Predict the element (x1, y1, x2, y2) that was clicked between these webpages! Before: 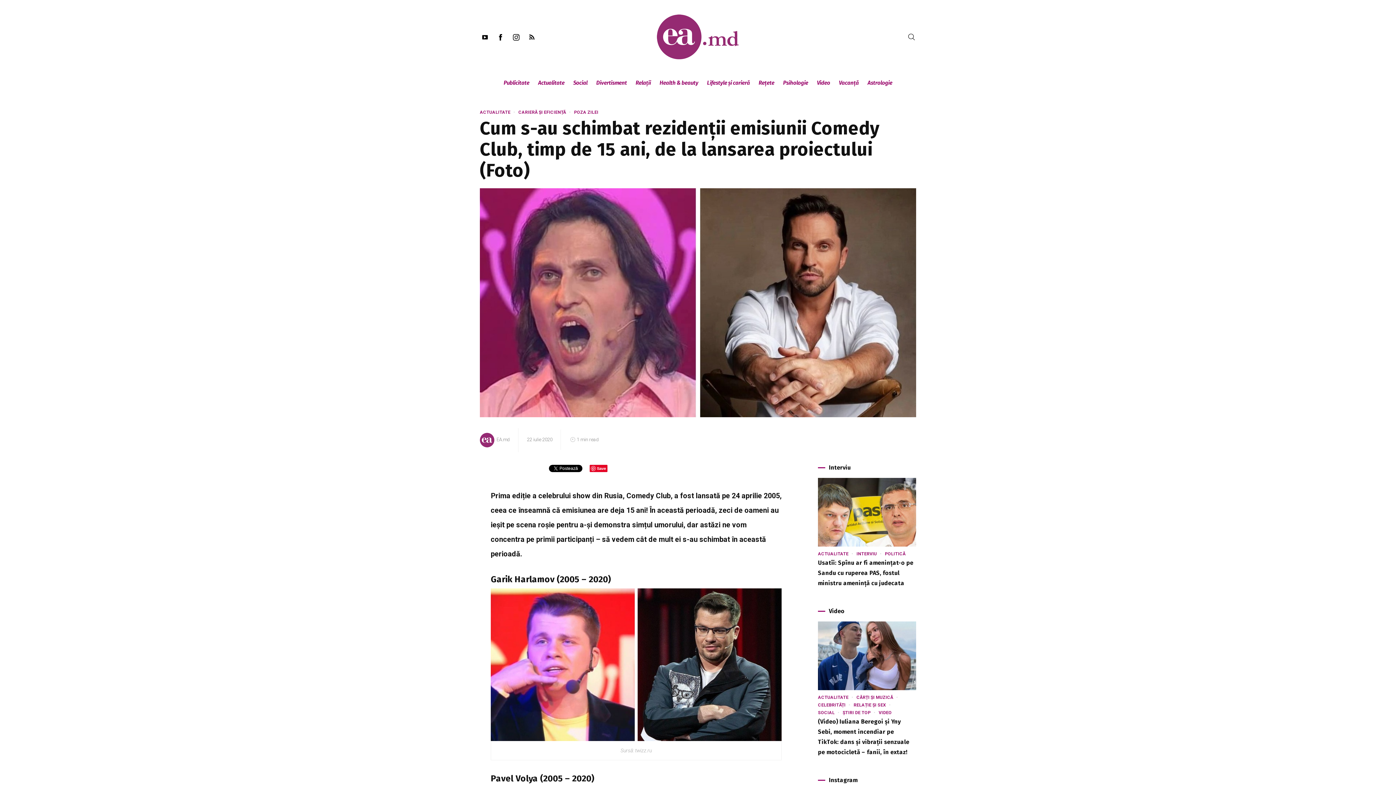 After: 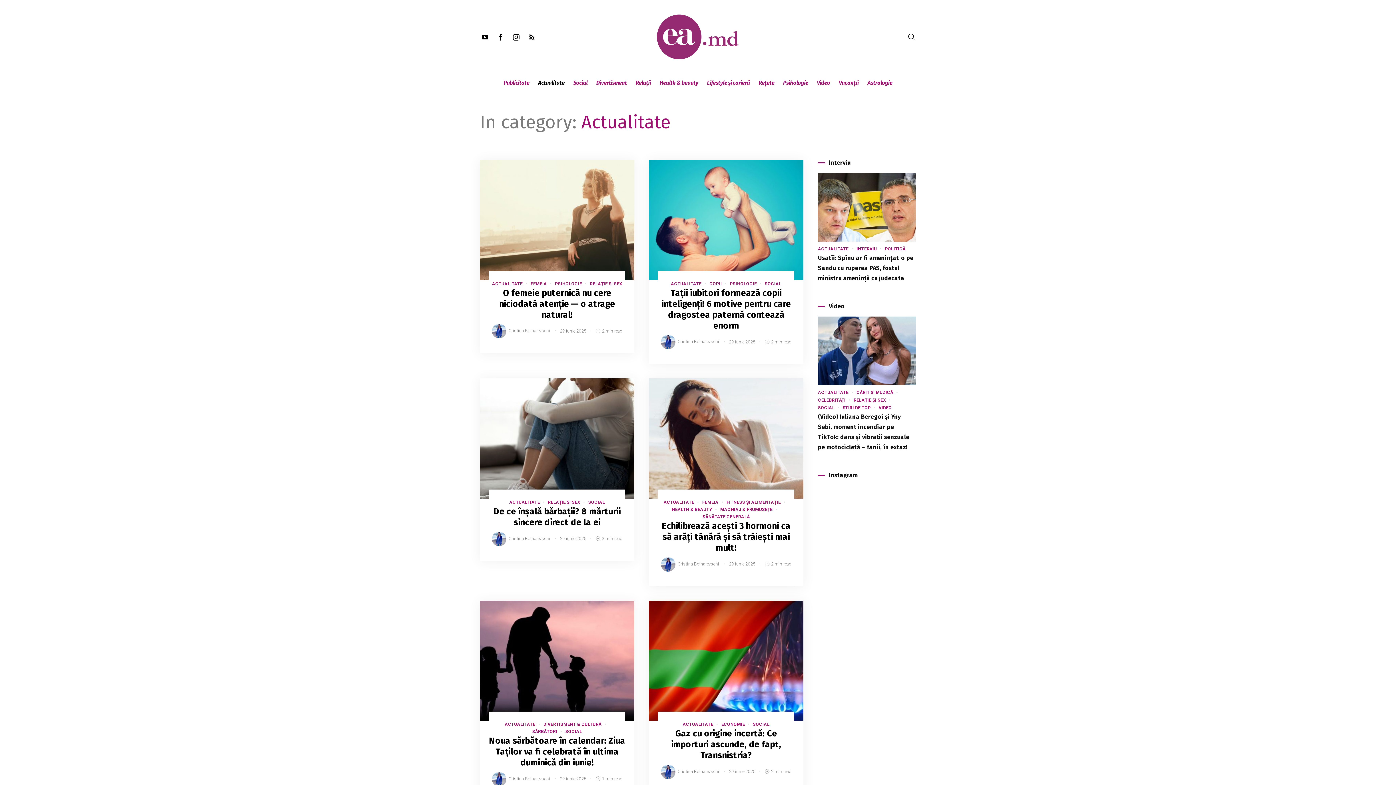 Action: bbox: (818, 567, 848, 572) label: ACTUALITATE